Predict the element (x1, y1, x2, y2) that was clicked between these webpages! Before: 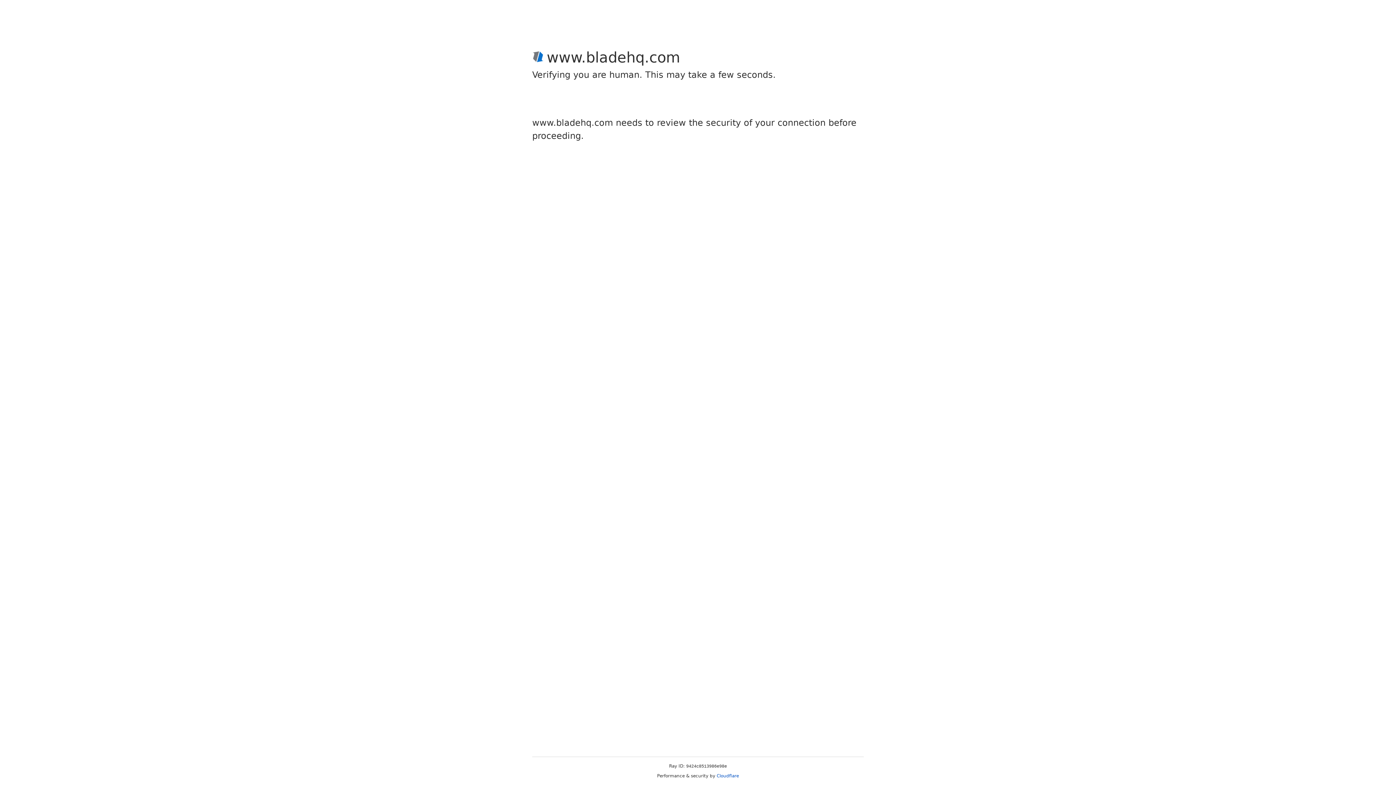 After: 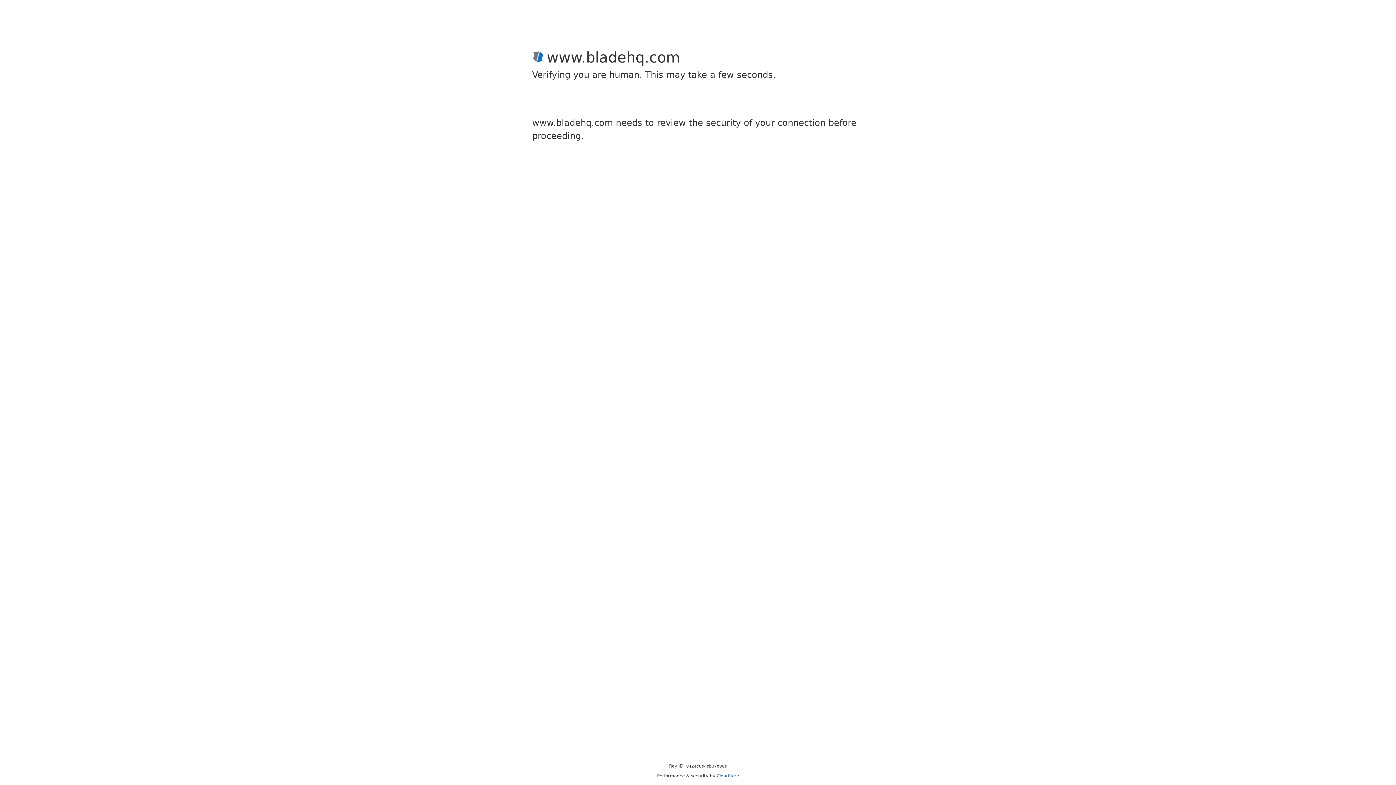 Action: label: Cloudflare bbox: (716, 773, 739, 778)